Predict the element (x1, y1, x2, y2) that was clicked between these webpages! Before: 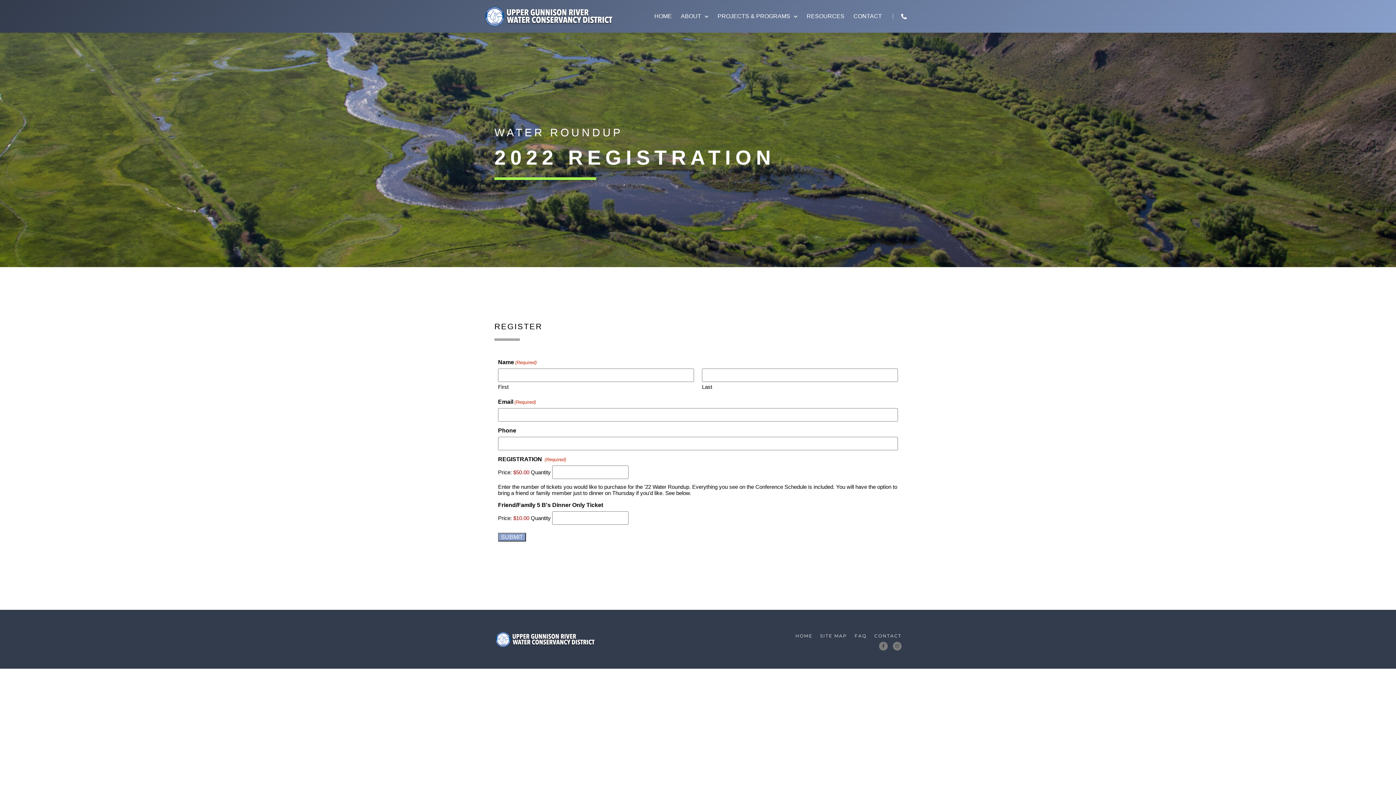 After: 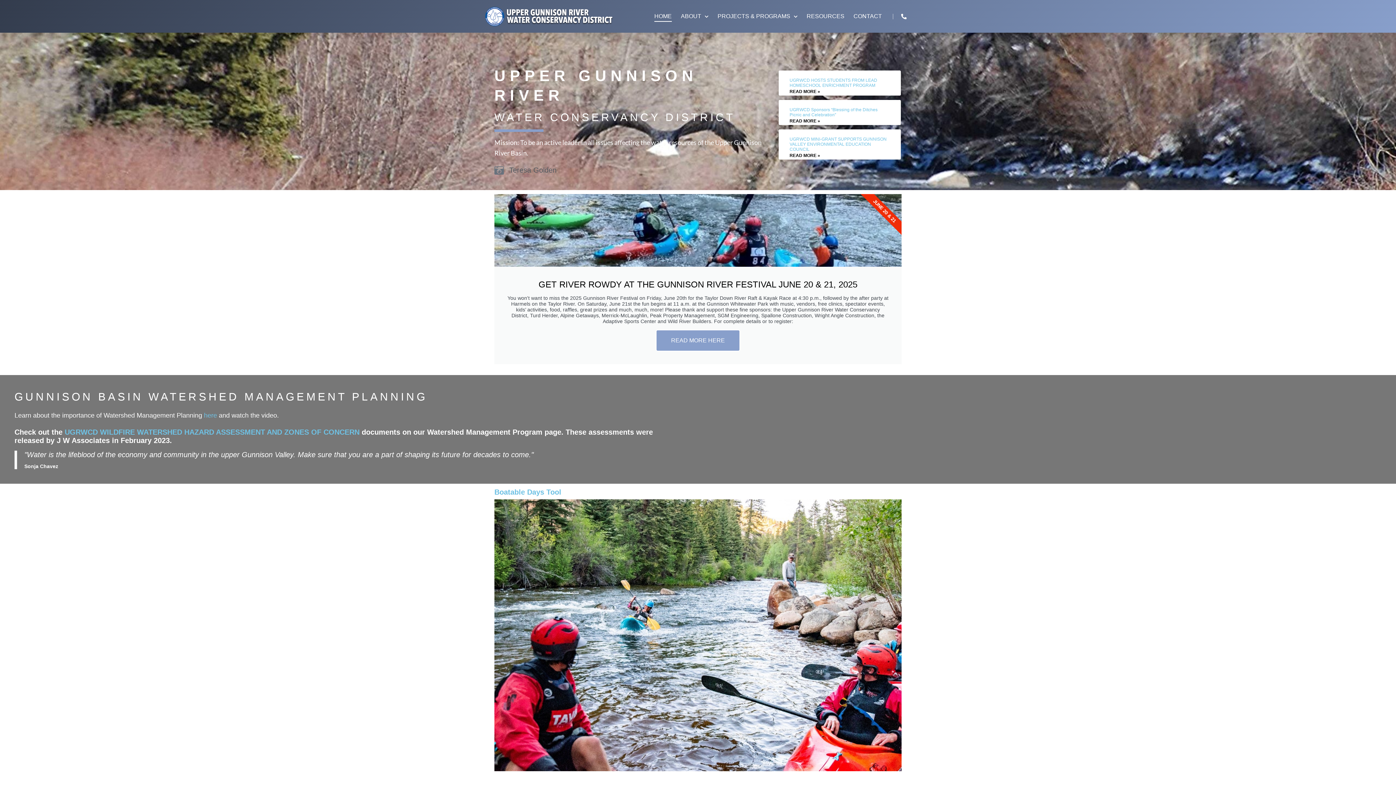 Action: bbox: (795, 632, 812, 640) label: HOME